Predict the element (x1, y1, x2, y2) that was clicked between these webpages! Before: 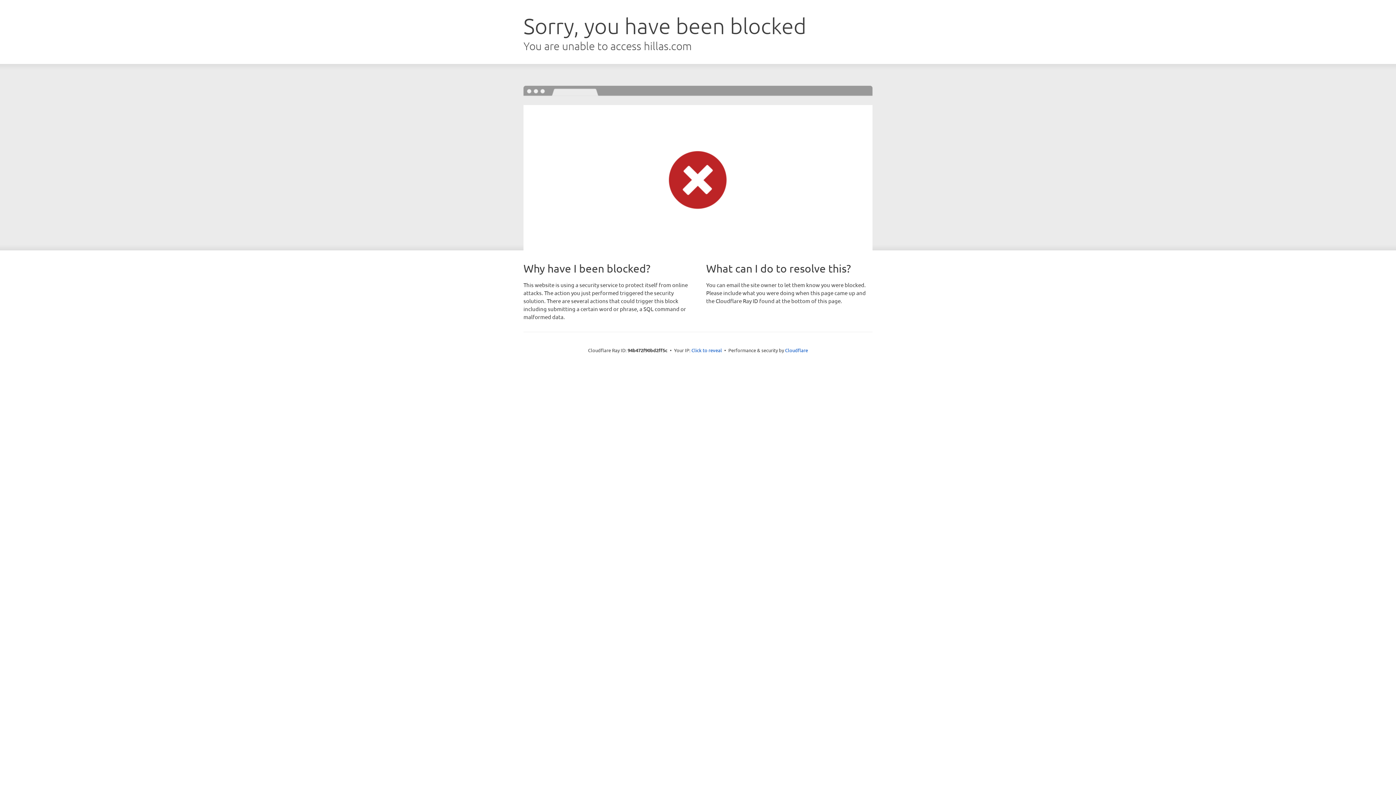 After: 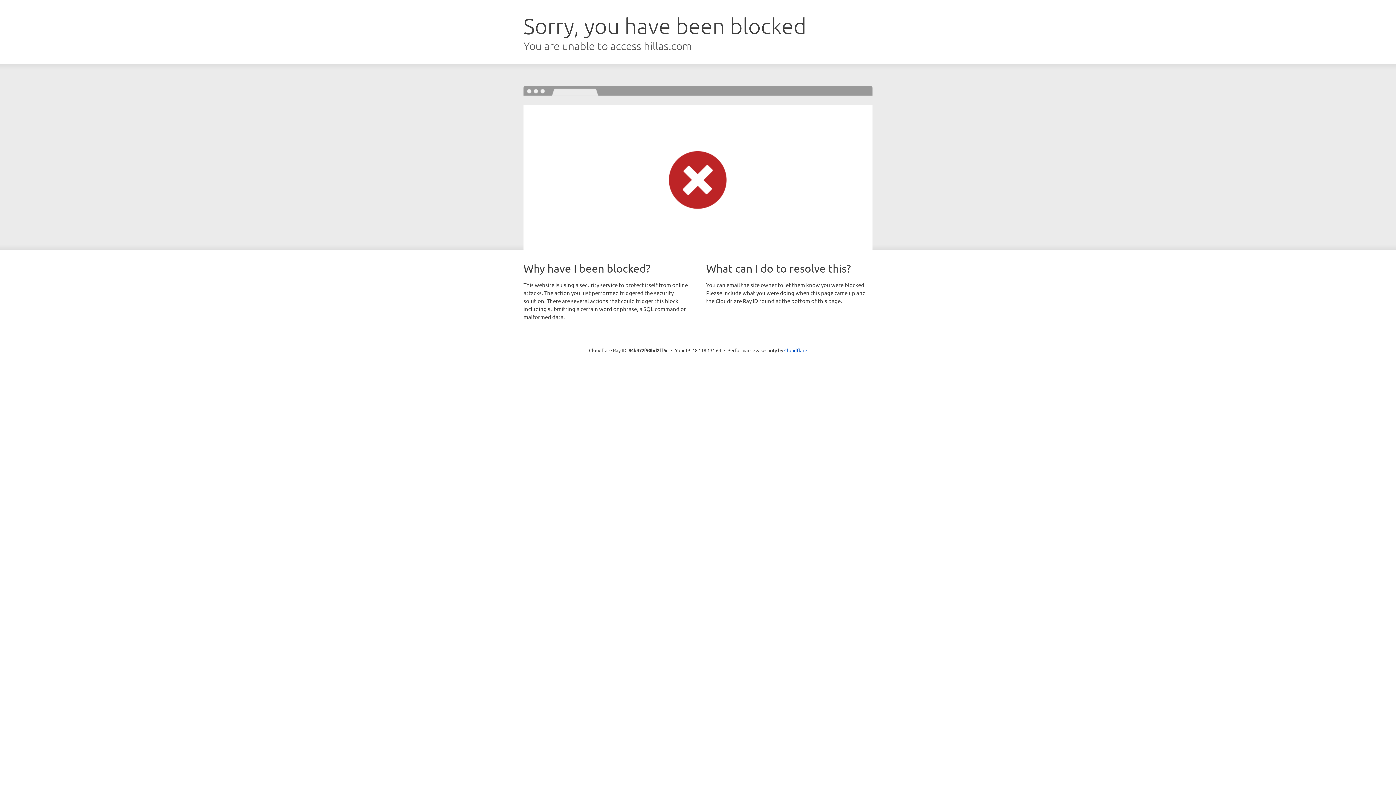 Action: label: Click to reveal bbox: (691, 346, 722, 353)